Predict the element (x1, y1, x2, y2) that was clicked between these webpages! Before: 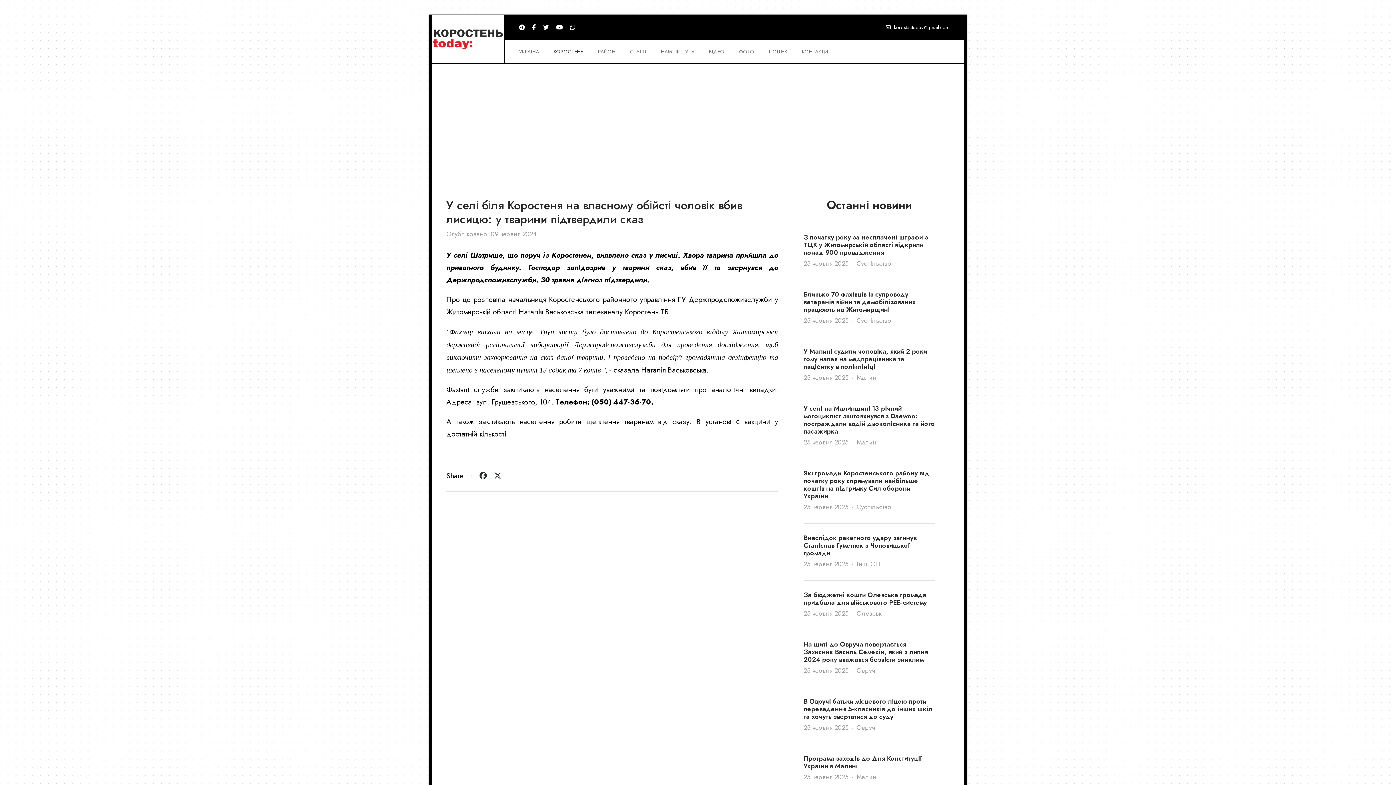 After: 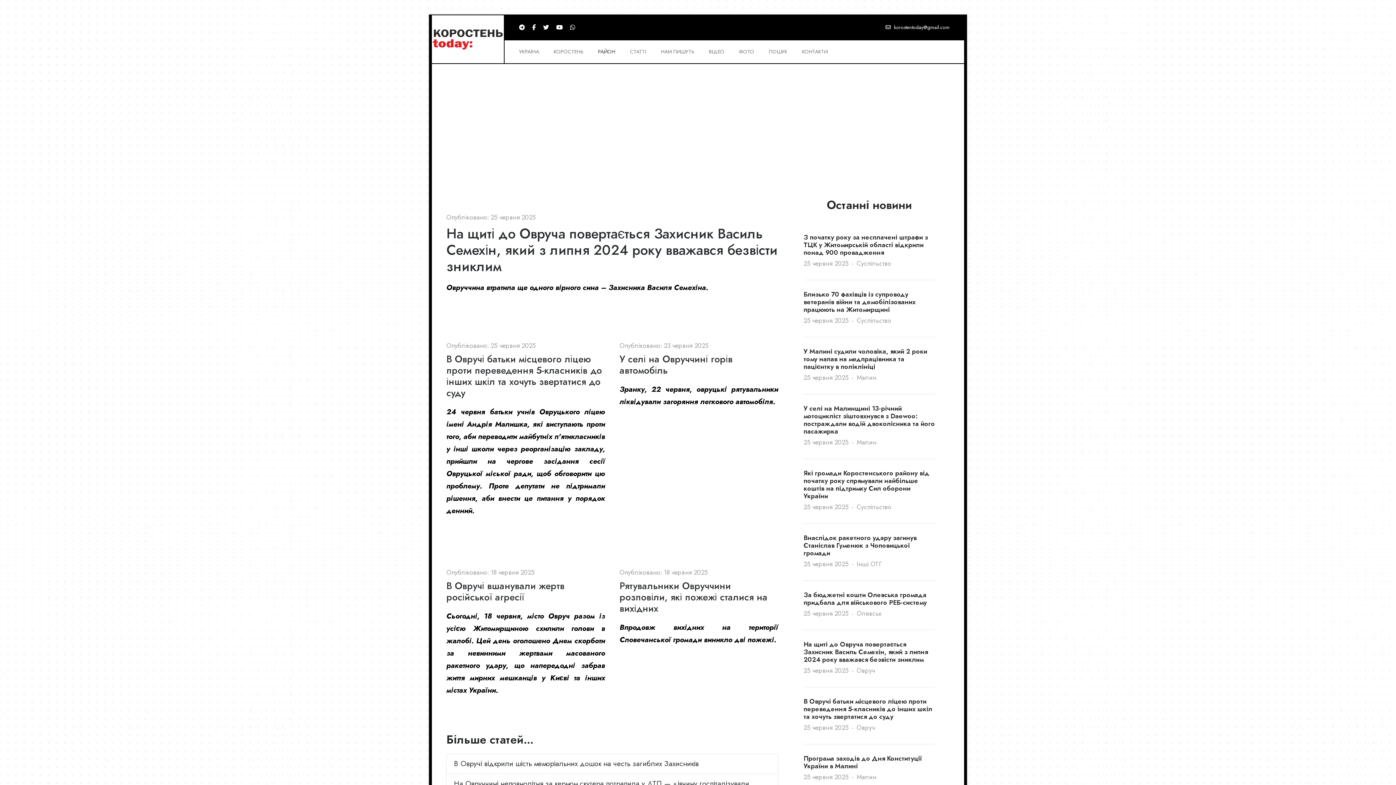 Action: label: Овруч bbox: (856, 666, 875, 675)